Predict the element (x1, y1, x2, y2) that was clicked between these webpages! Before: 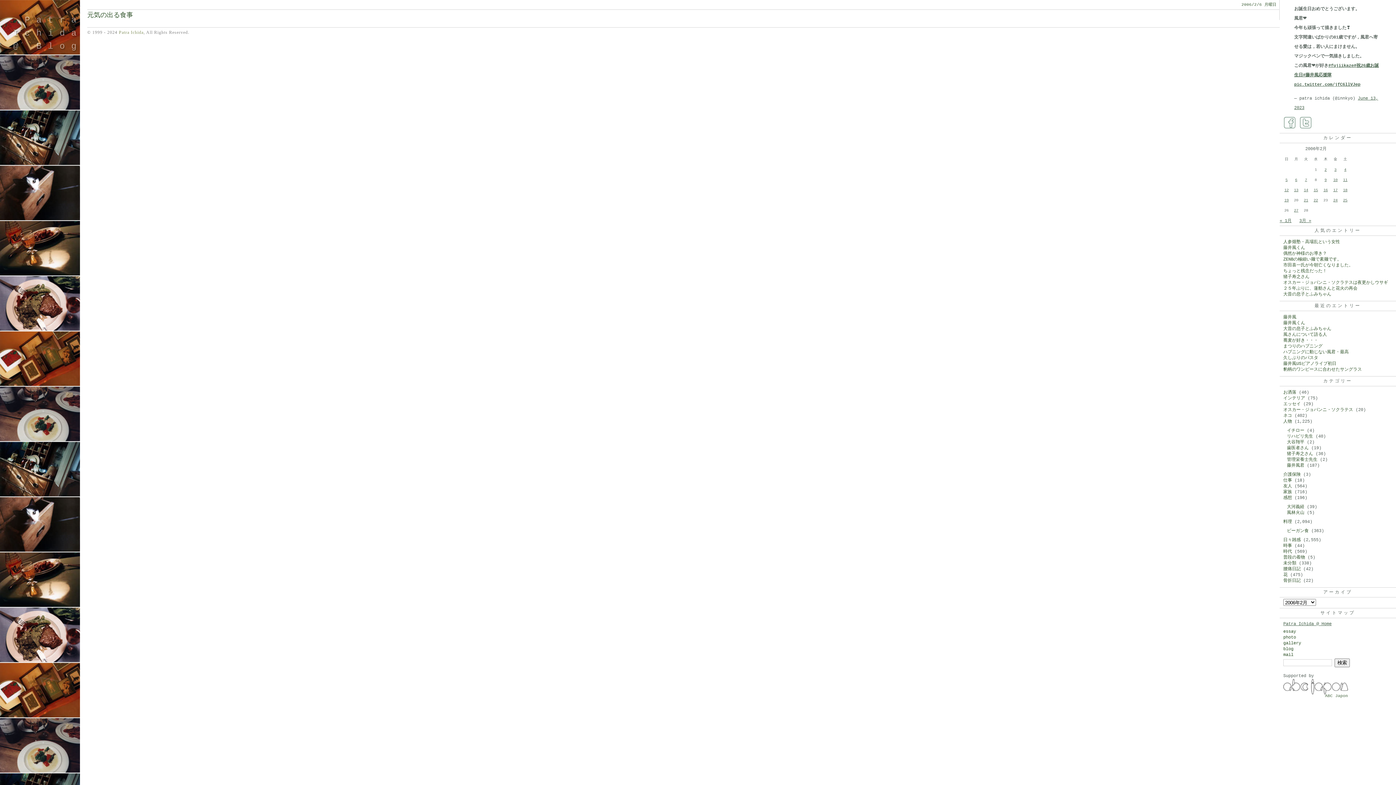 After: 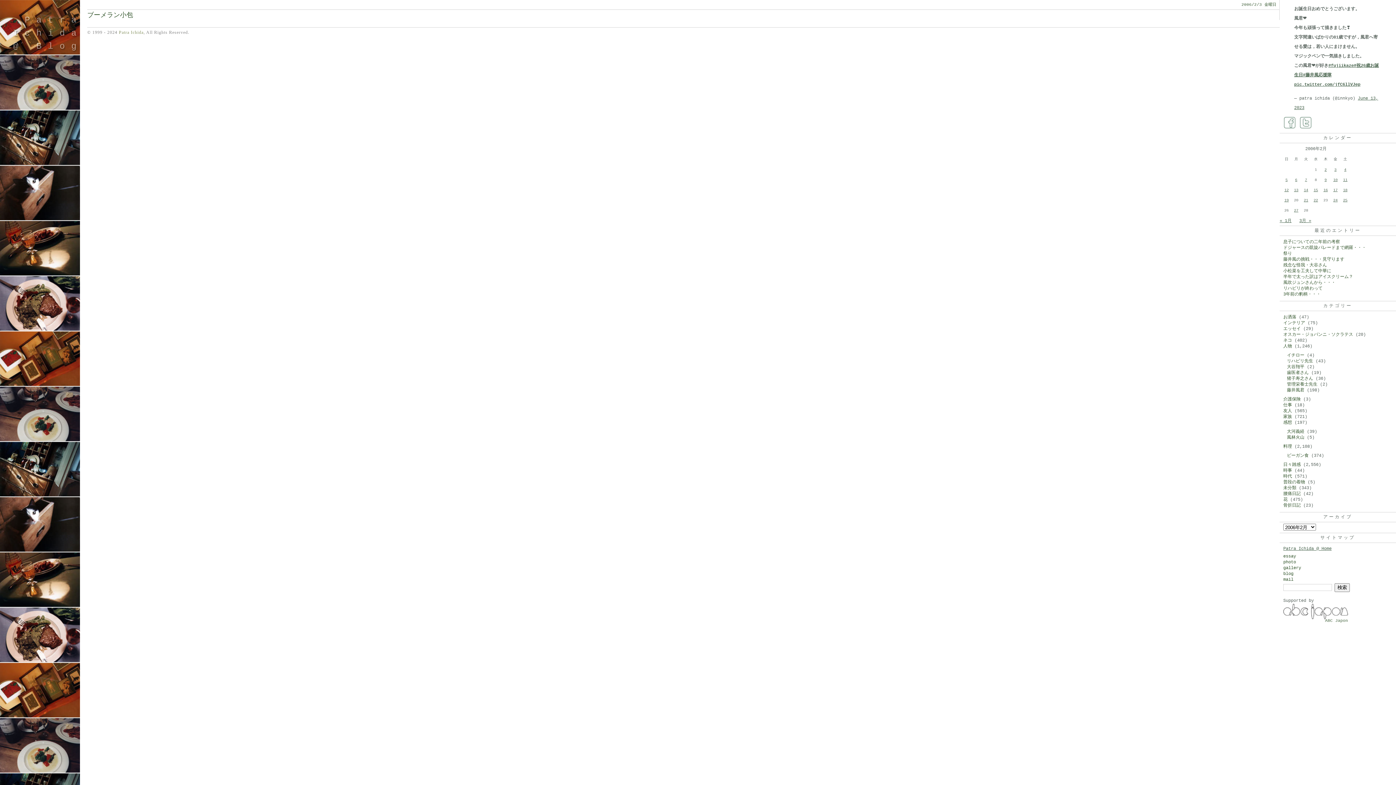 Action: bbox: (1331, 165, 1340, 174) label: 2006年2月3日 に投稿を公開